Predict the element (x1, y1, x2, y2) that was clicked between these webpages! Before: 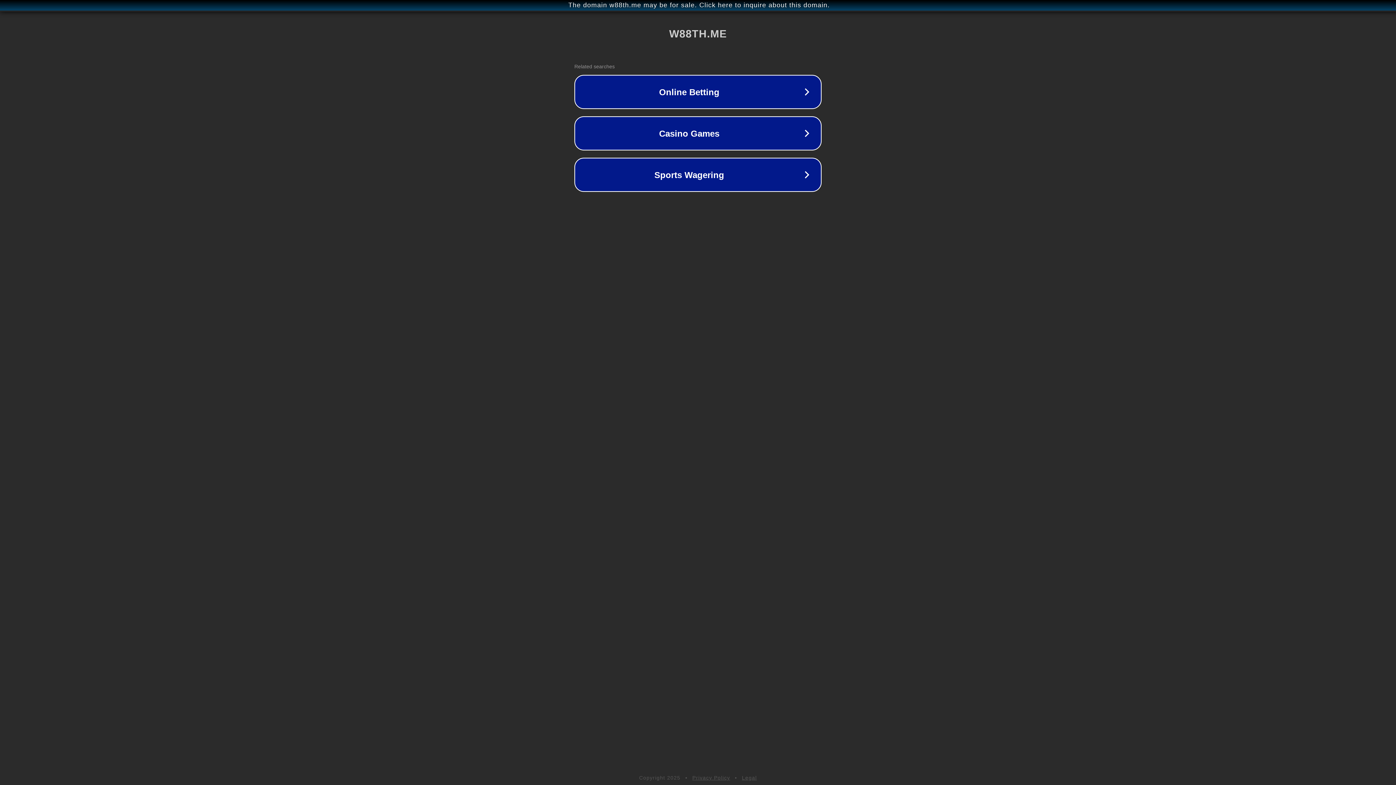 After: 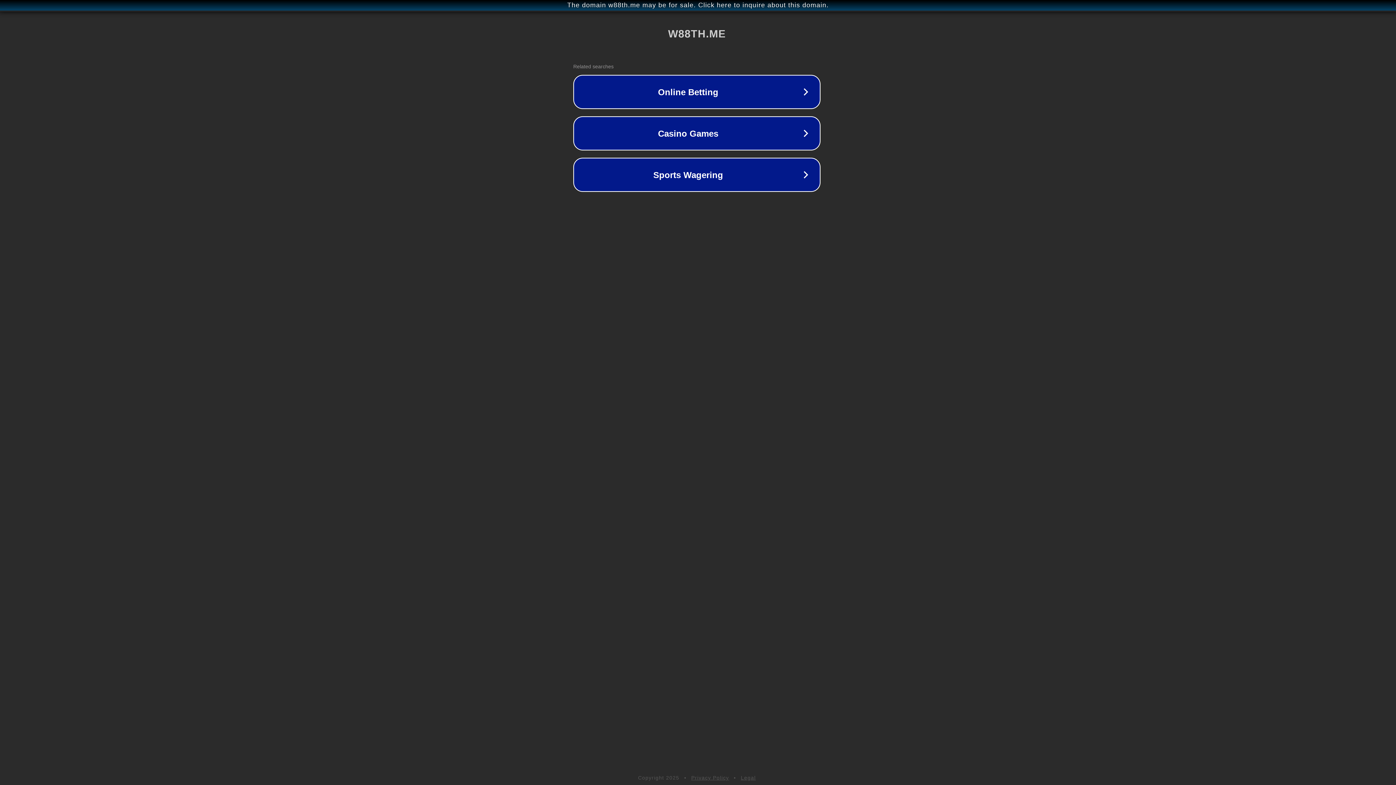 Action: bbox: (1, 1, 1397, 9) label: The domain w88th.me may be for sale. Click here to inquire about this domain.